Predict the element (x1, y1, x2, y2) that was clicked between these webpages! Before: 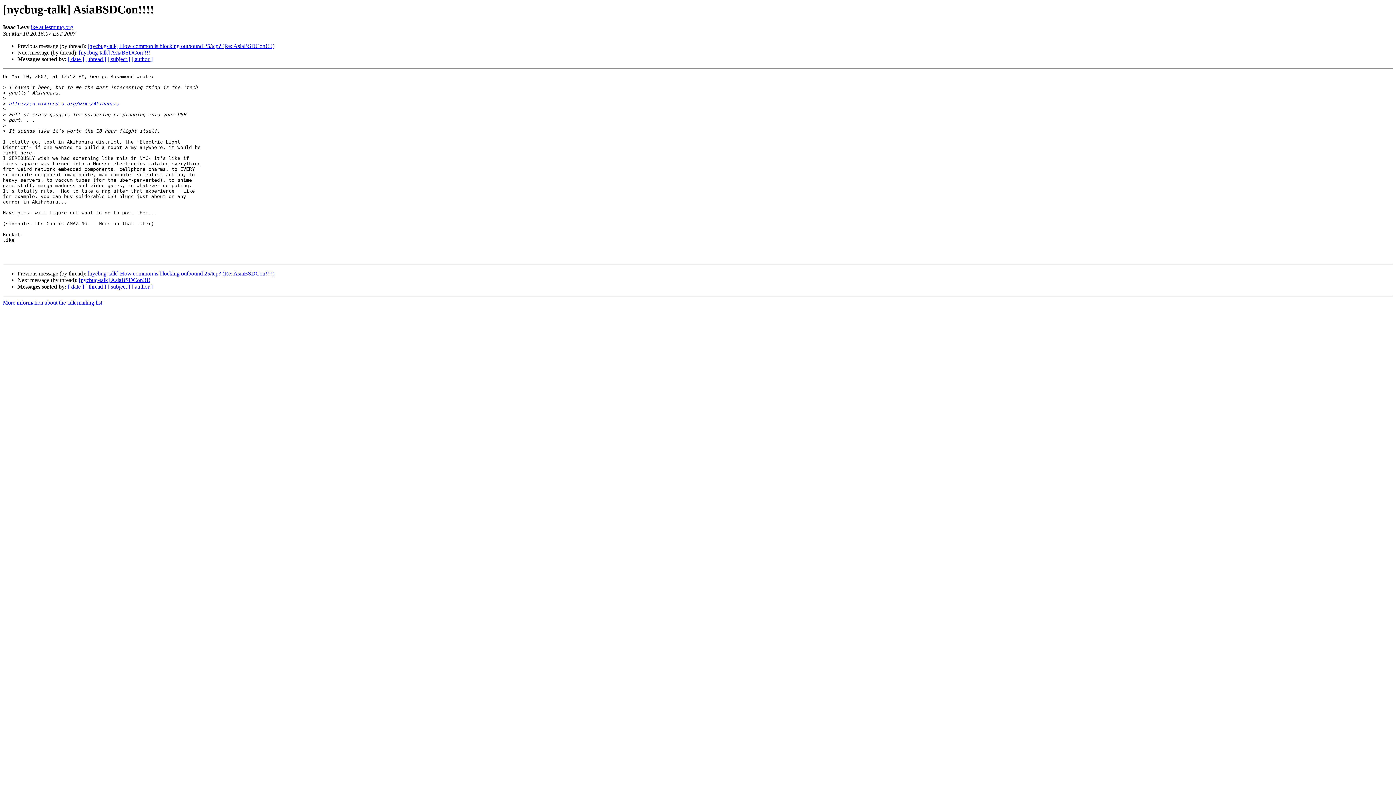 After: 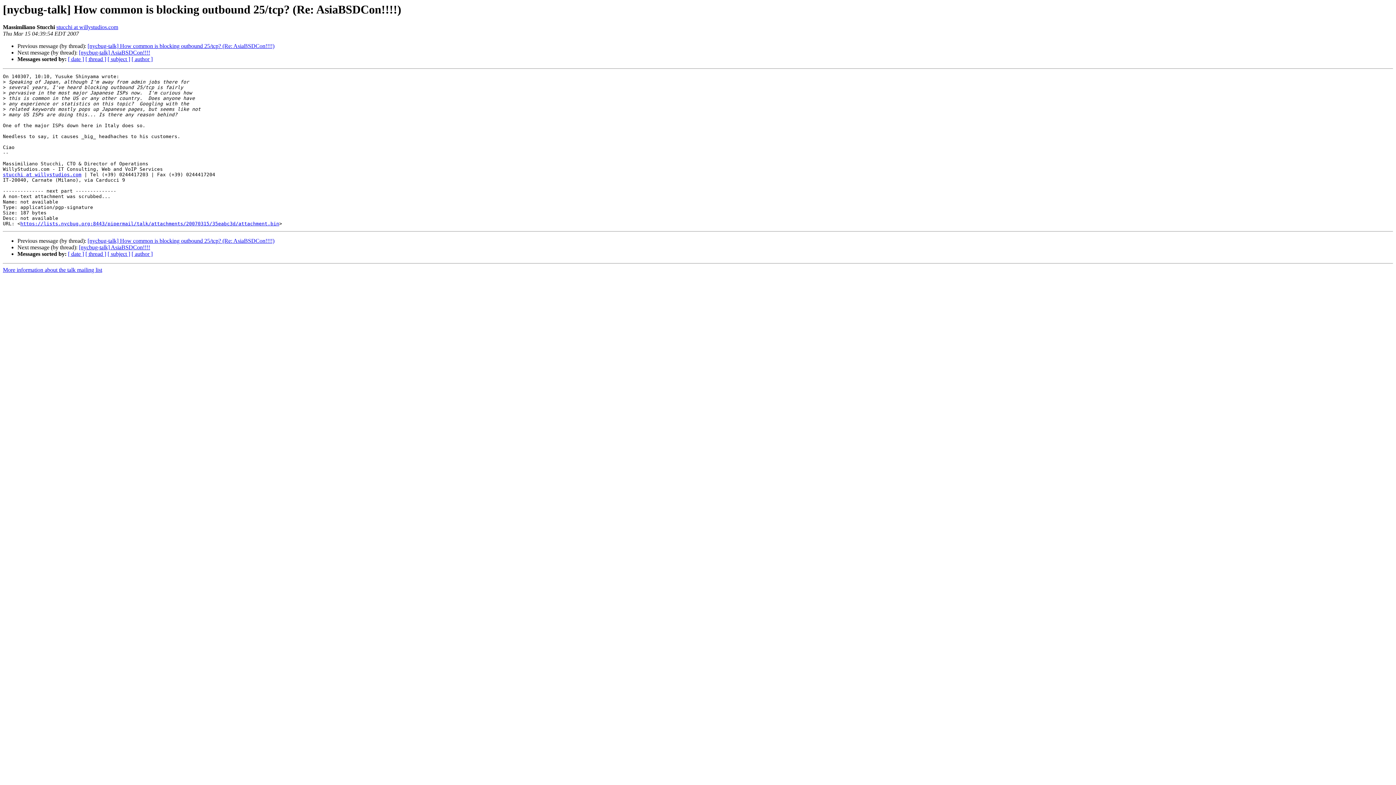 Action: bbox: (87, 43, 274, 49) label: [nycbug-talk] How common is blocking outbound 25/tcp? (Re: AsiaBSDCon!!!!)